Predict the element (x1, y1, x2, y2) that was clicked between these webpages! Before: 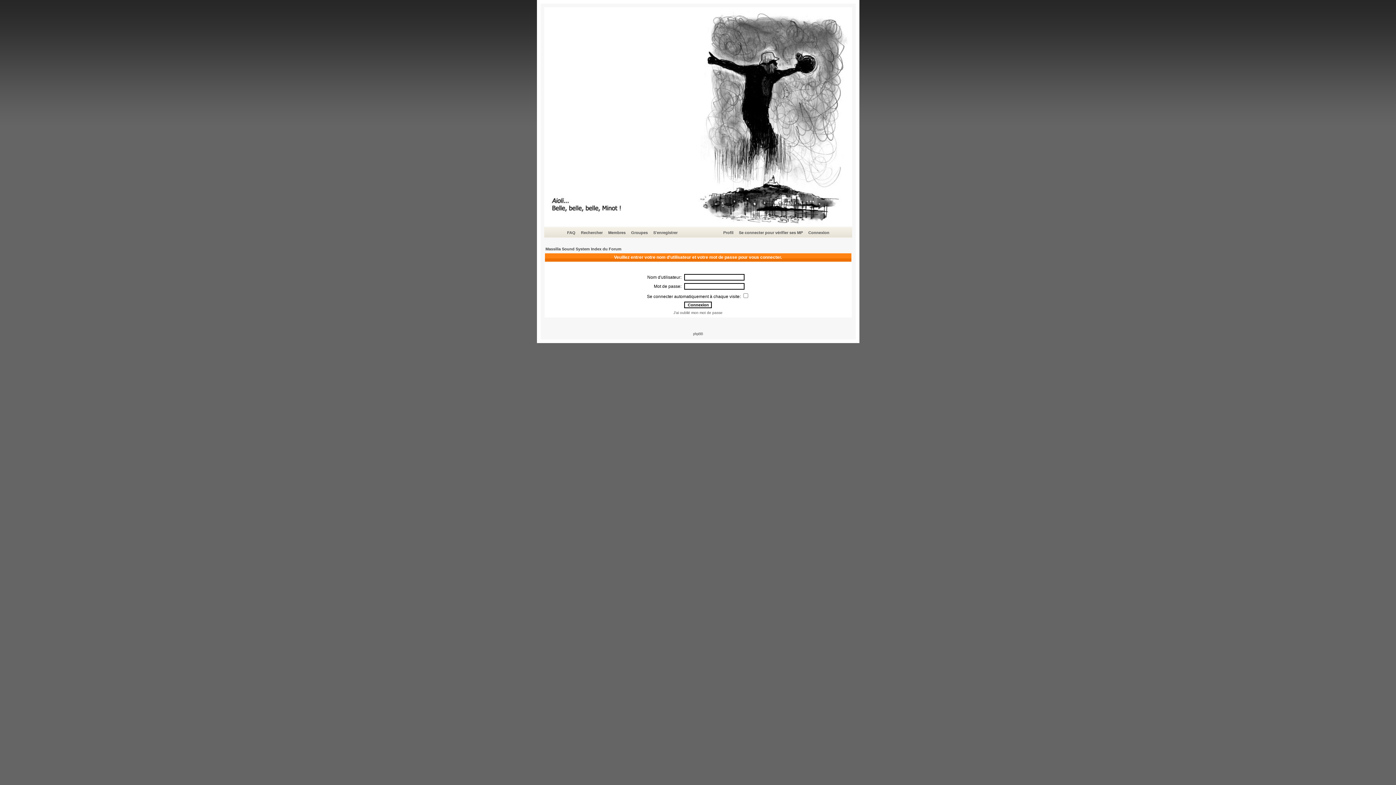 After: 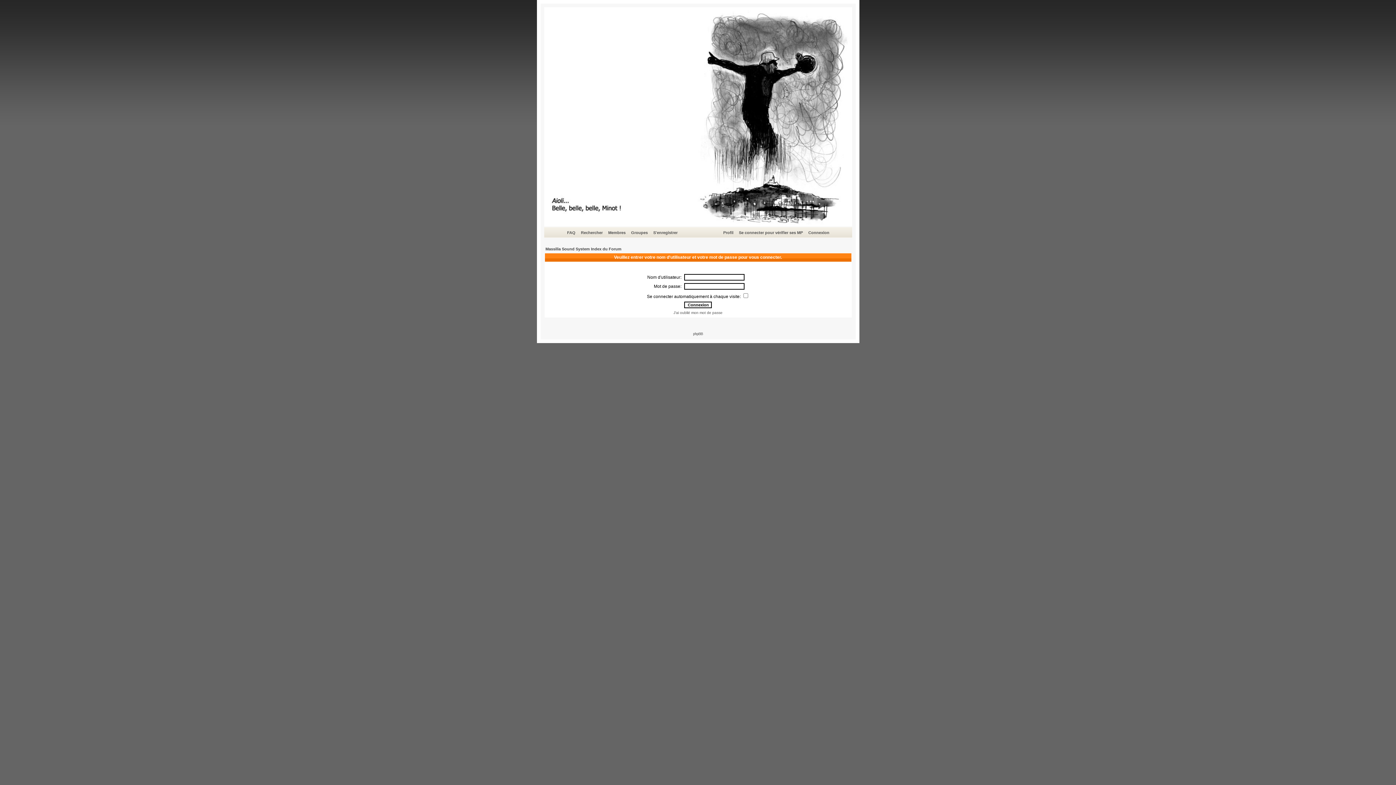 Action: label: Se connecter pour vérifier ses MP bbox: (738, 229, 804, 236)